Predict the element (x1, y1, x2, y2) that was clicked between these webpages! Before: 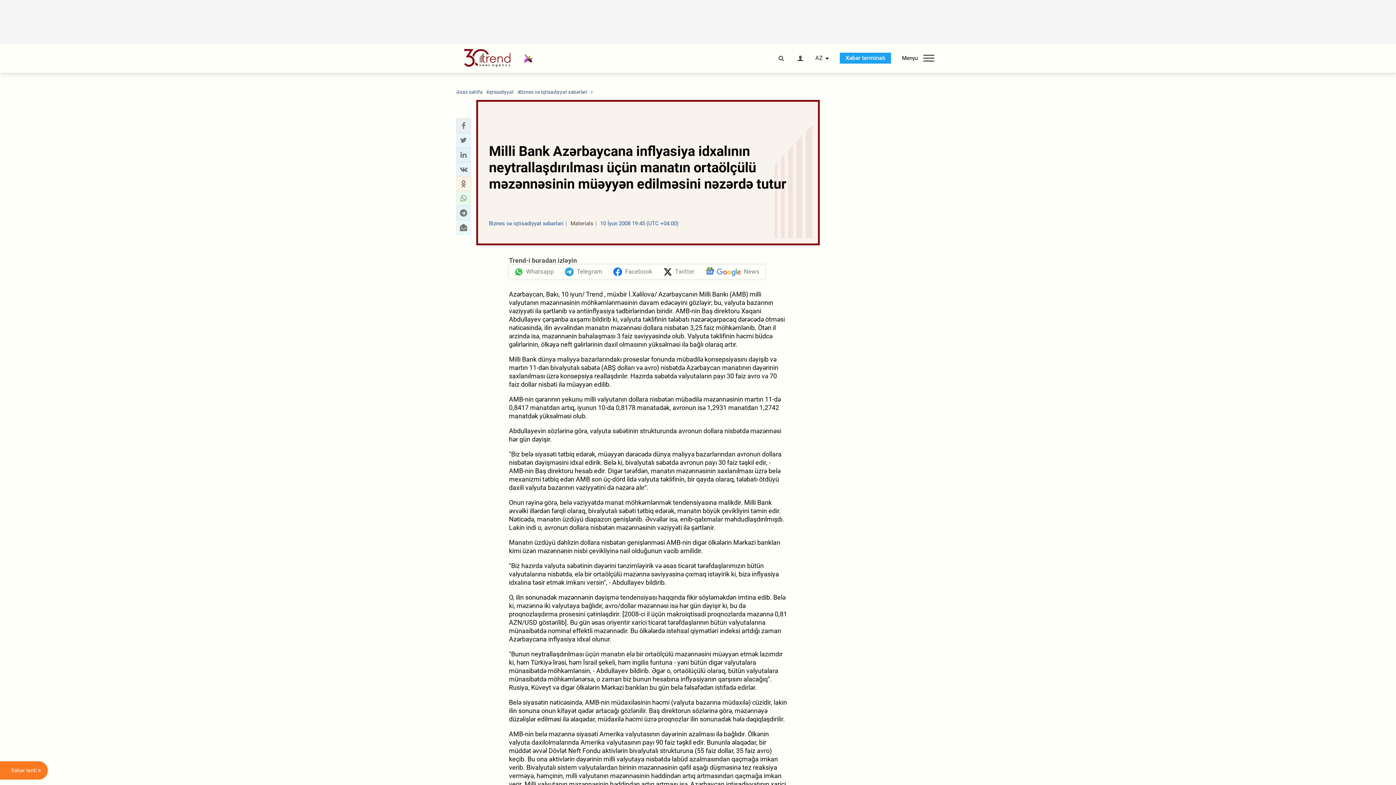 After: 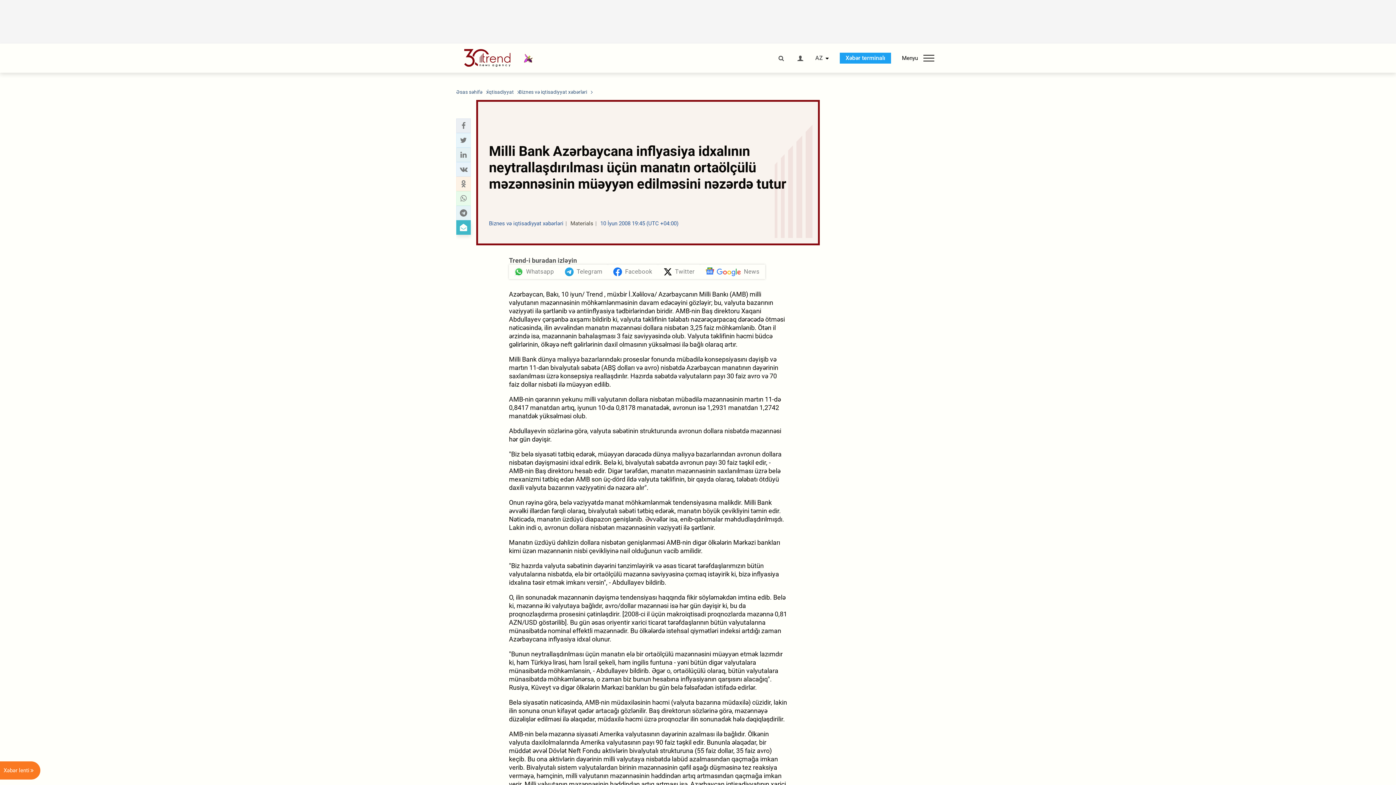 Action: bbox: (458, 222, 468, 232) label: send to email